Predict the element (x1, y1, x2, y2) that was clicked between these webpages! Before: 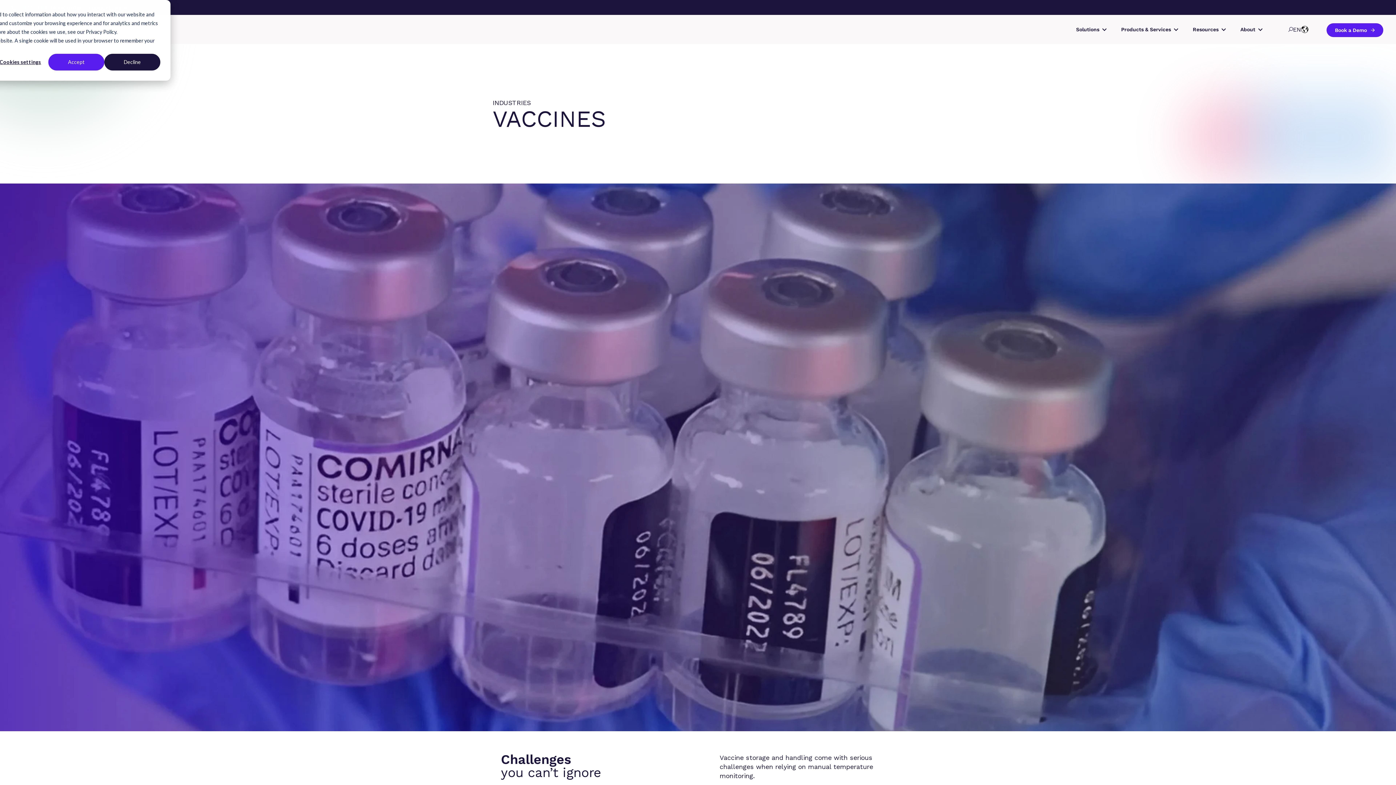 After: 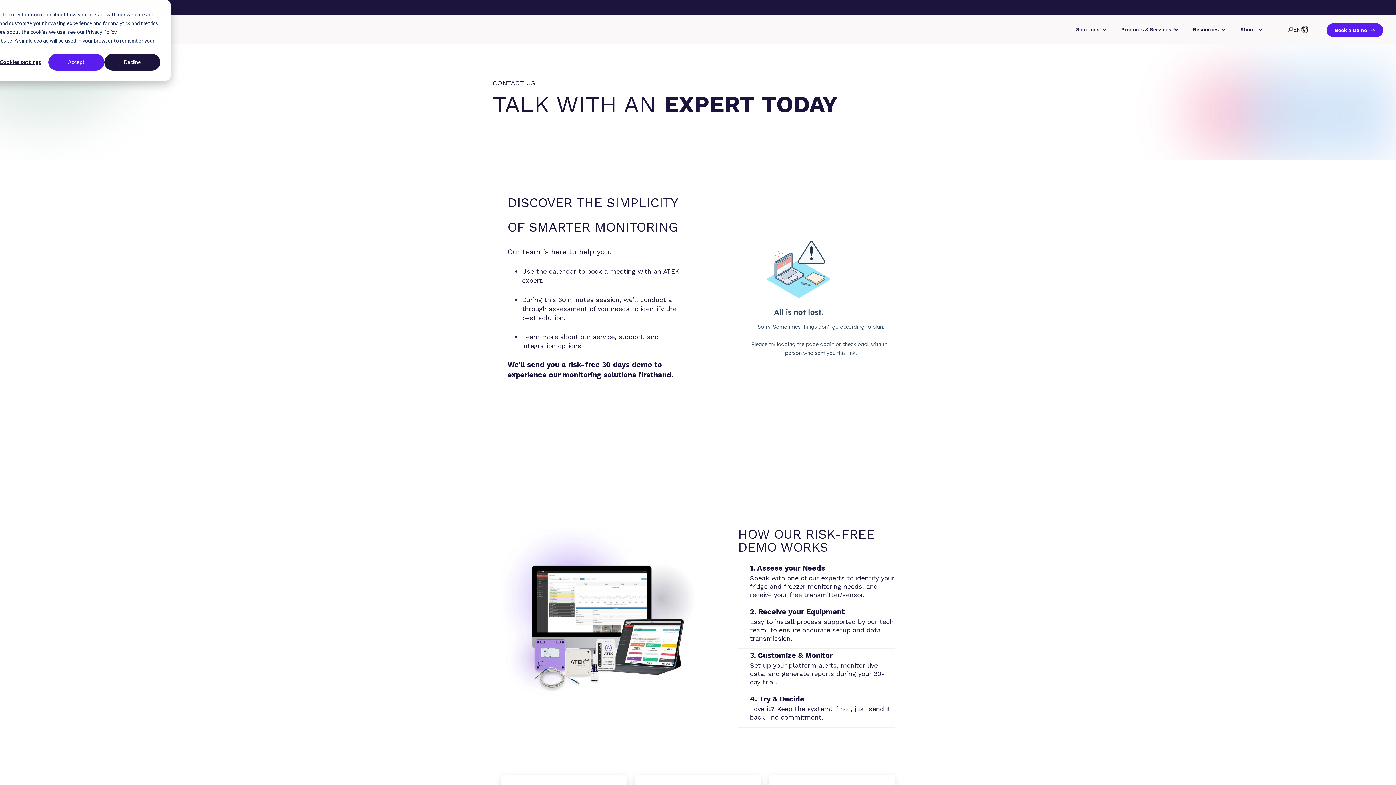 Action: bbox: (1326, 23, 1383, 36) label: Book a Demo 